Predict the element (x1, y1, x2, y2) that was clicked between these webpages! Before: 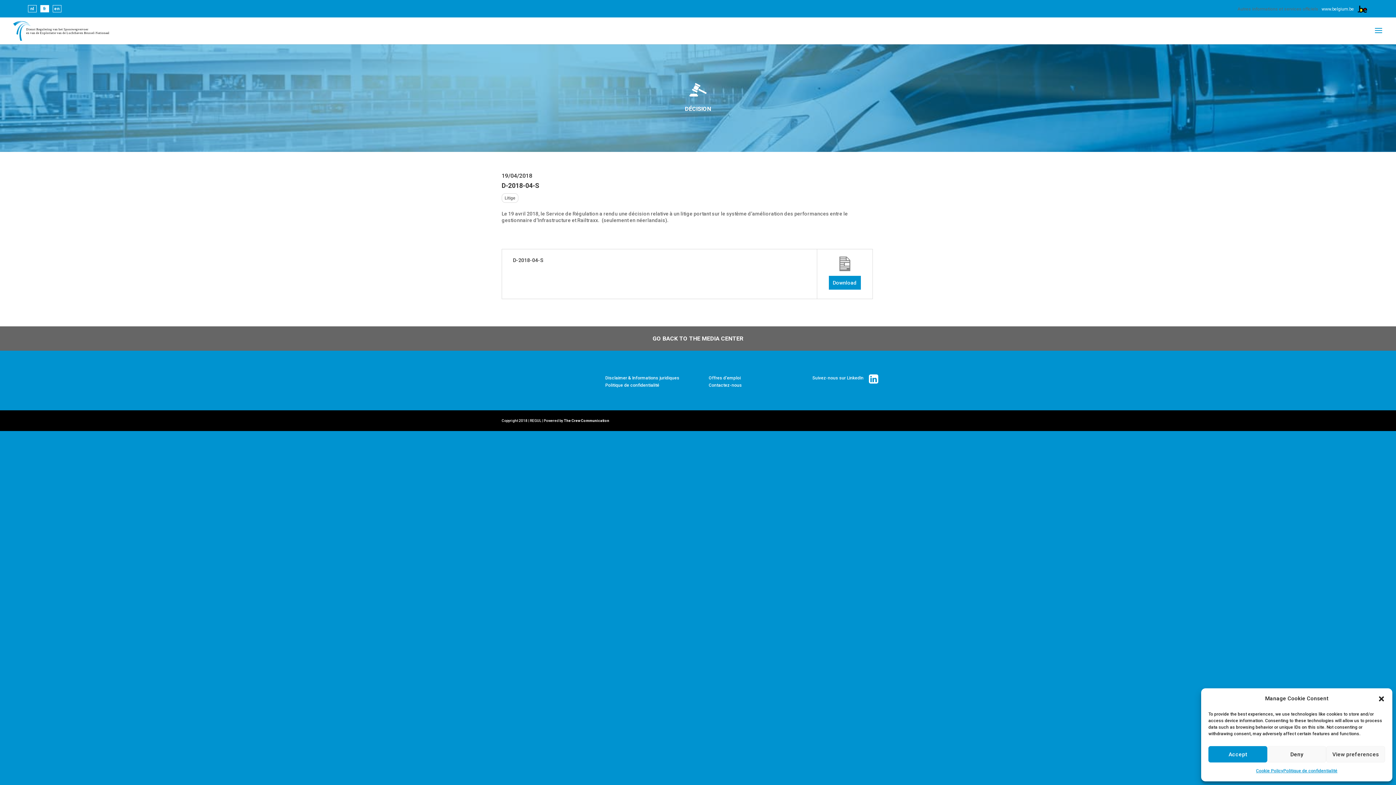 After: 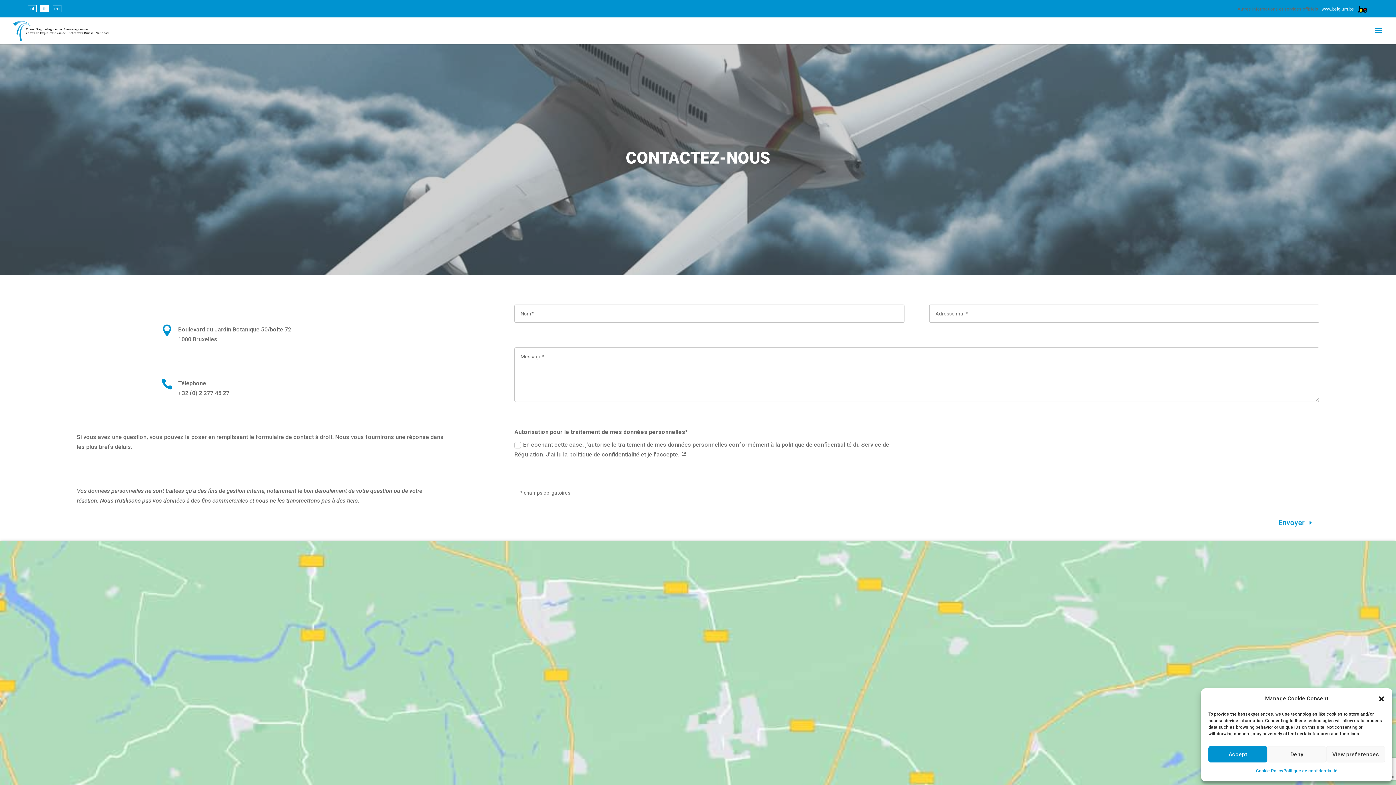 Action: bbox: (708, 382, 742, 387) label: Contactez-nous